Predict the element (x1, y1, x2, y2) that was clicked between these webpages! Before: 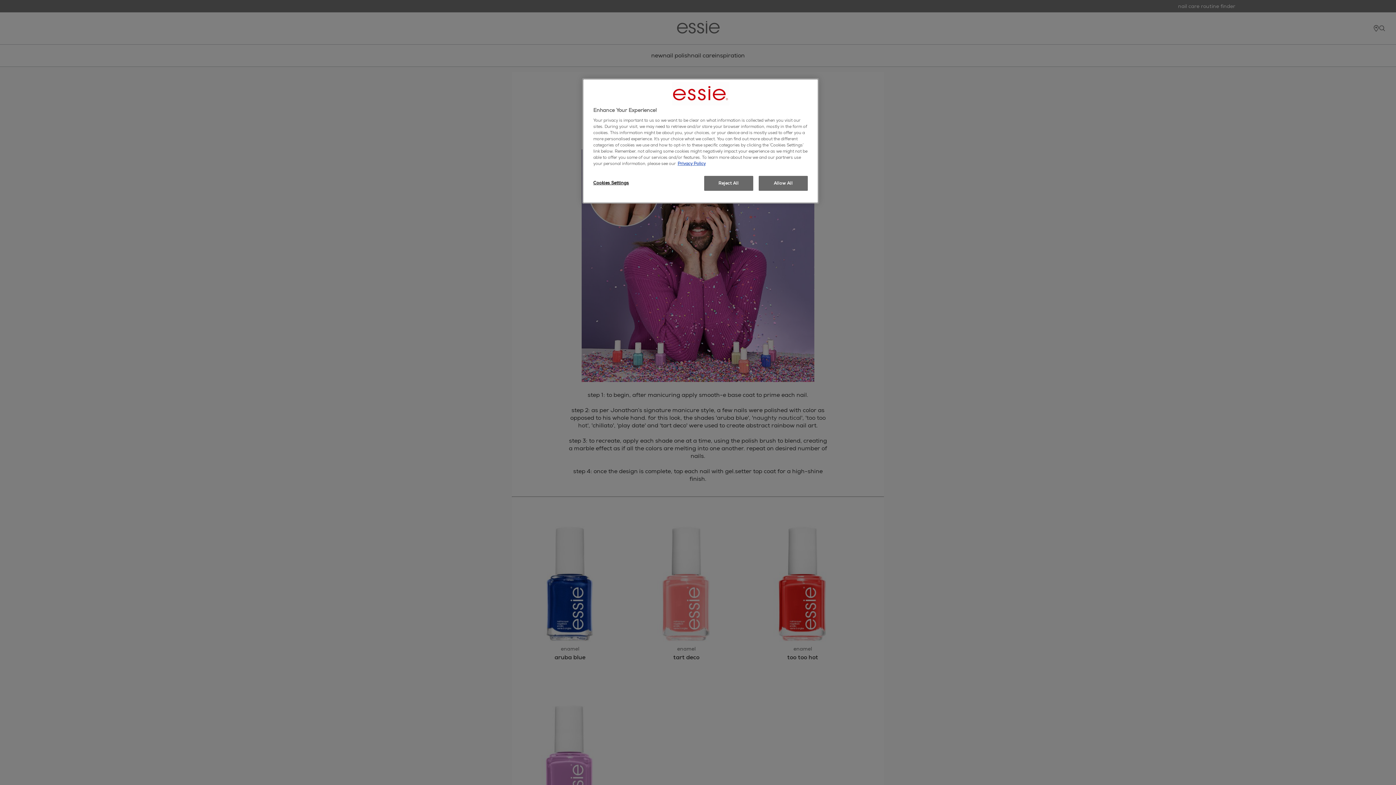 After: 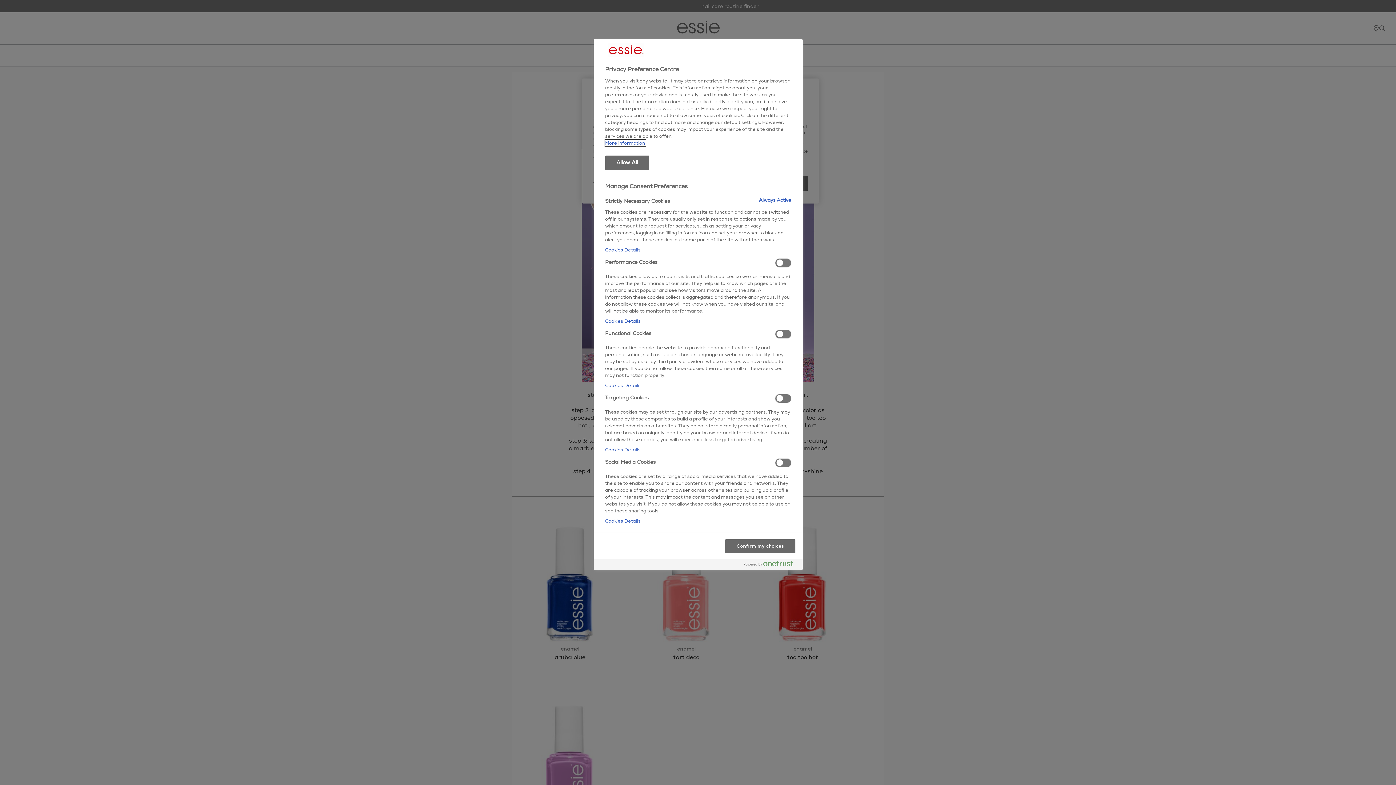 Action: bbox: (593, 176, 642, 190) label: Cookies Settings